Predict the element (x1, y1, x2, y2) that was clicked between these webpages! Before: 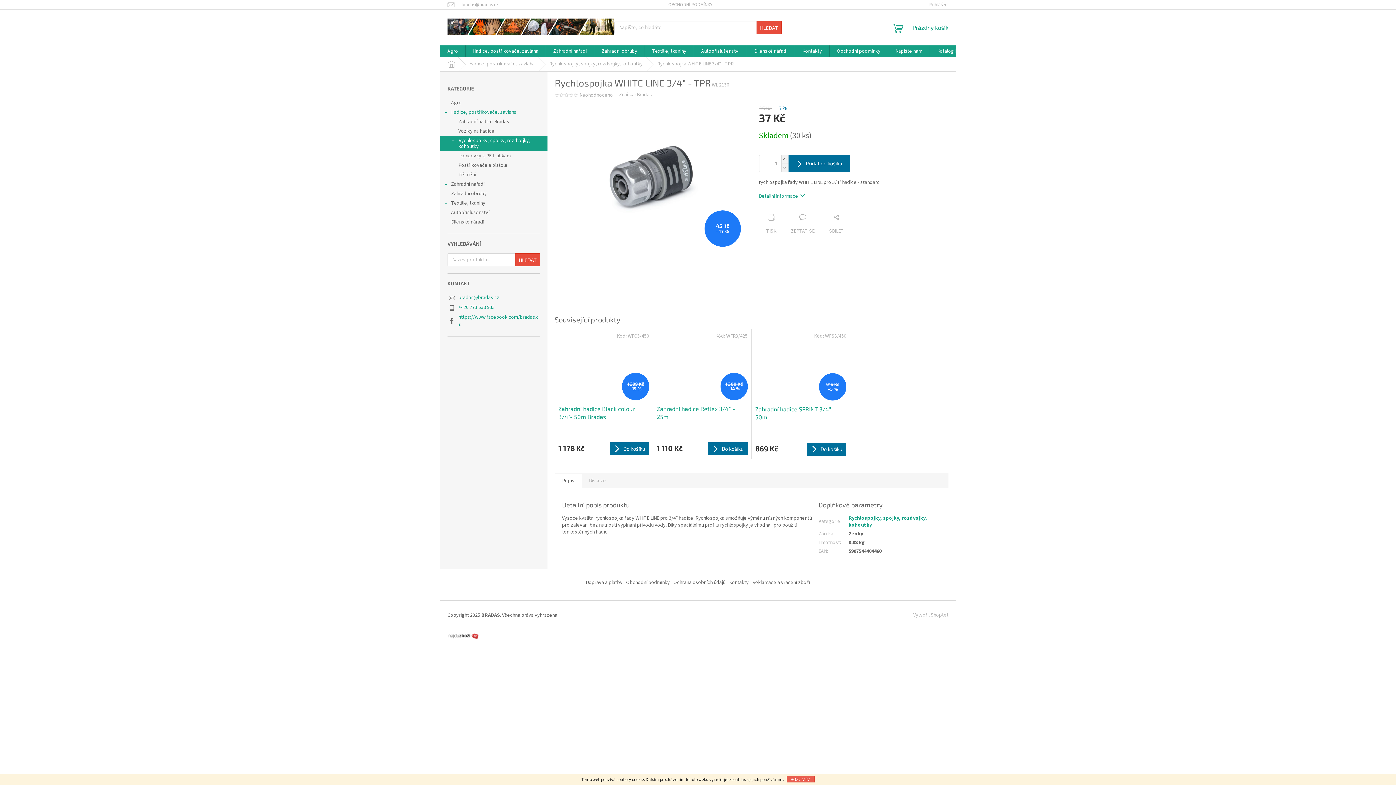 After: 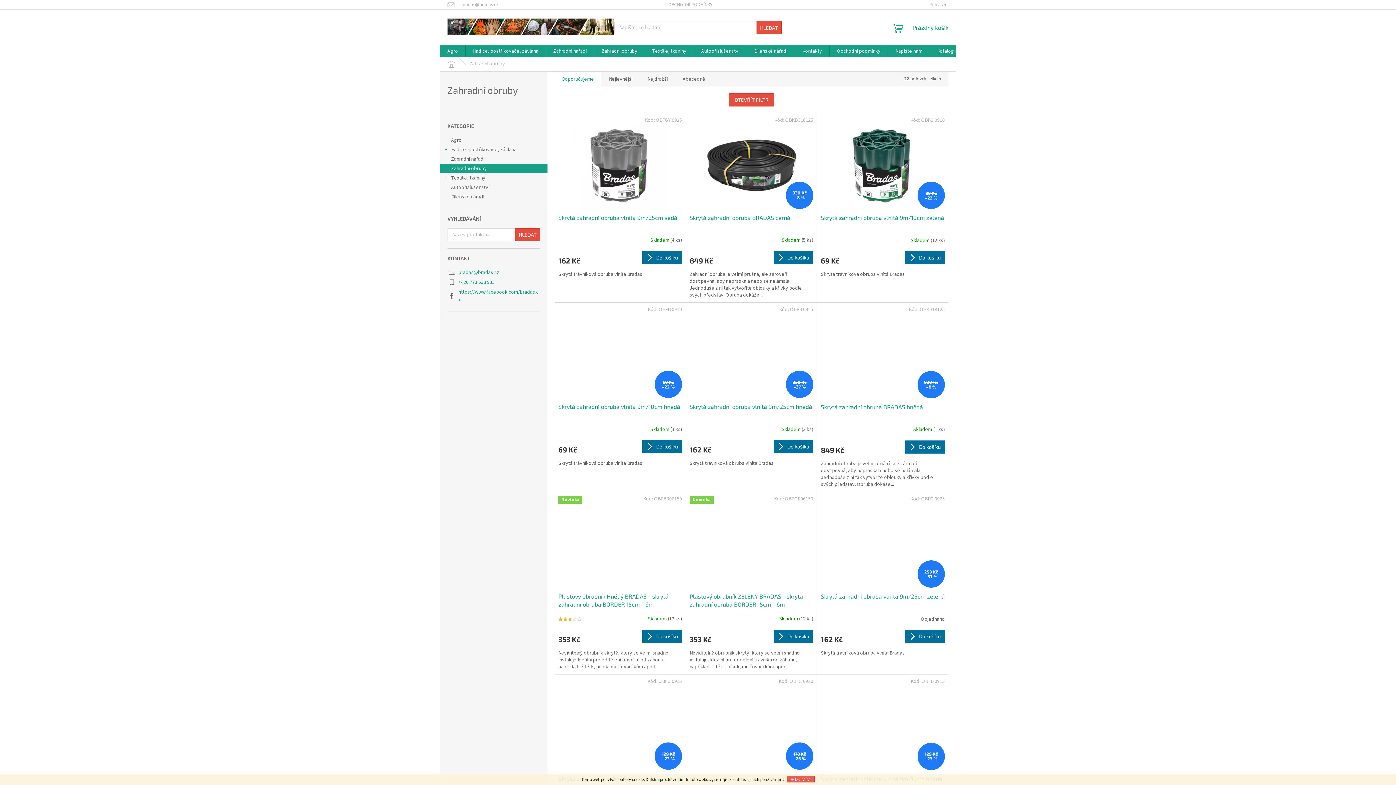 Action: bbox: (594, 45, 644, 57) label: Zahradní obruby